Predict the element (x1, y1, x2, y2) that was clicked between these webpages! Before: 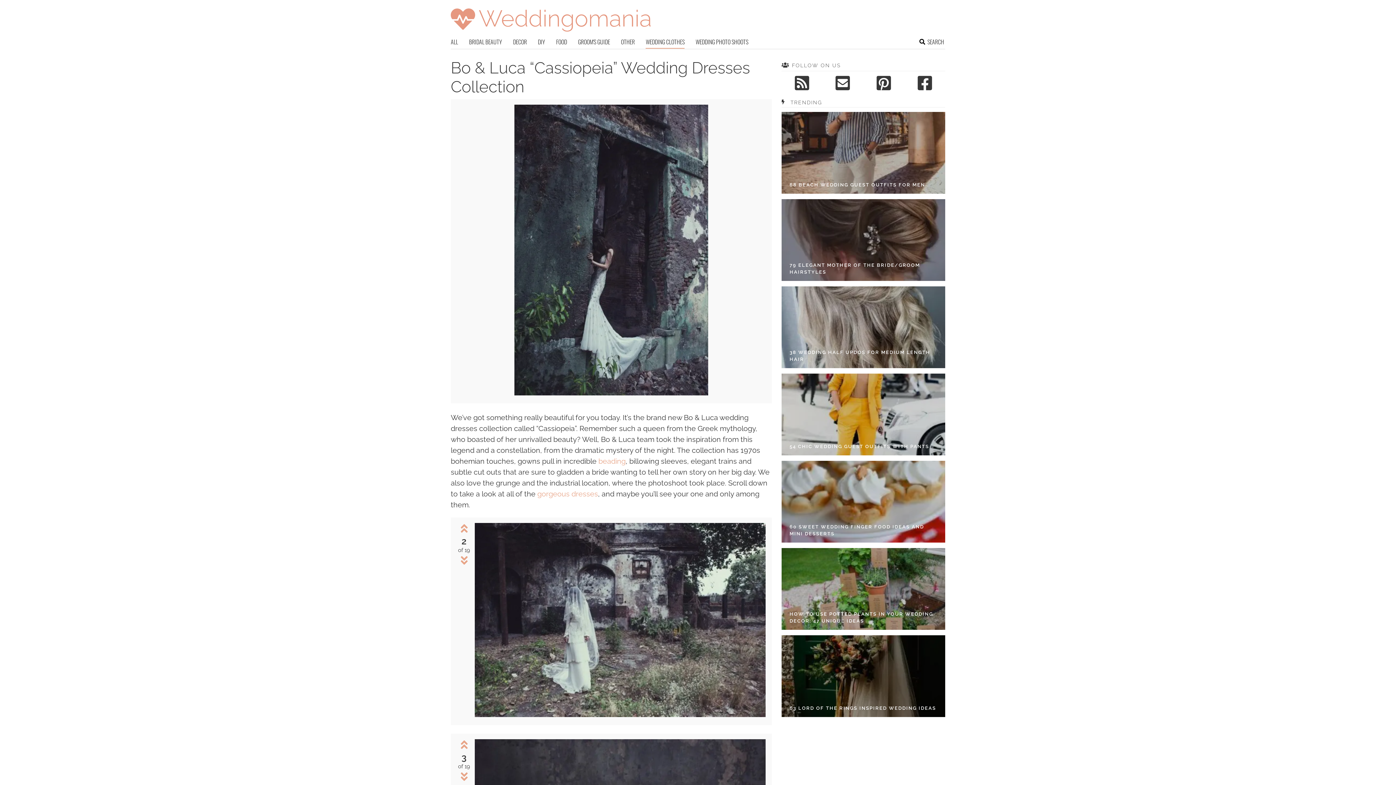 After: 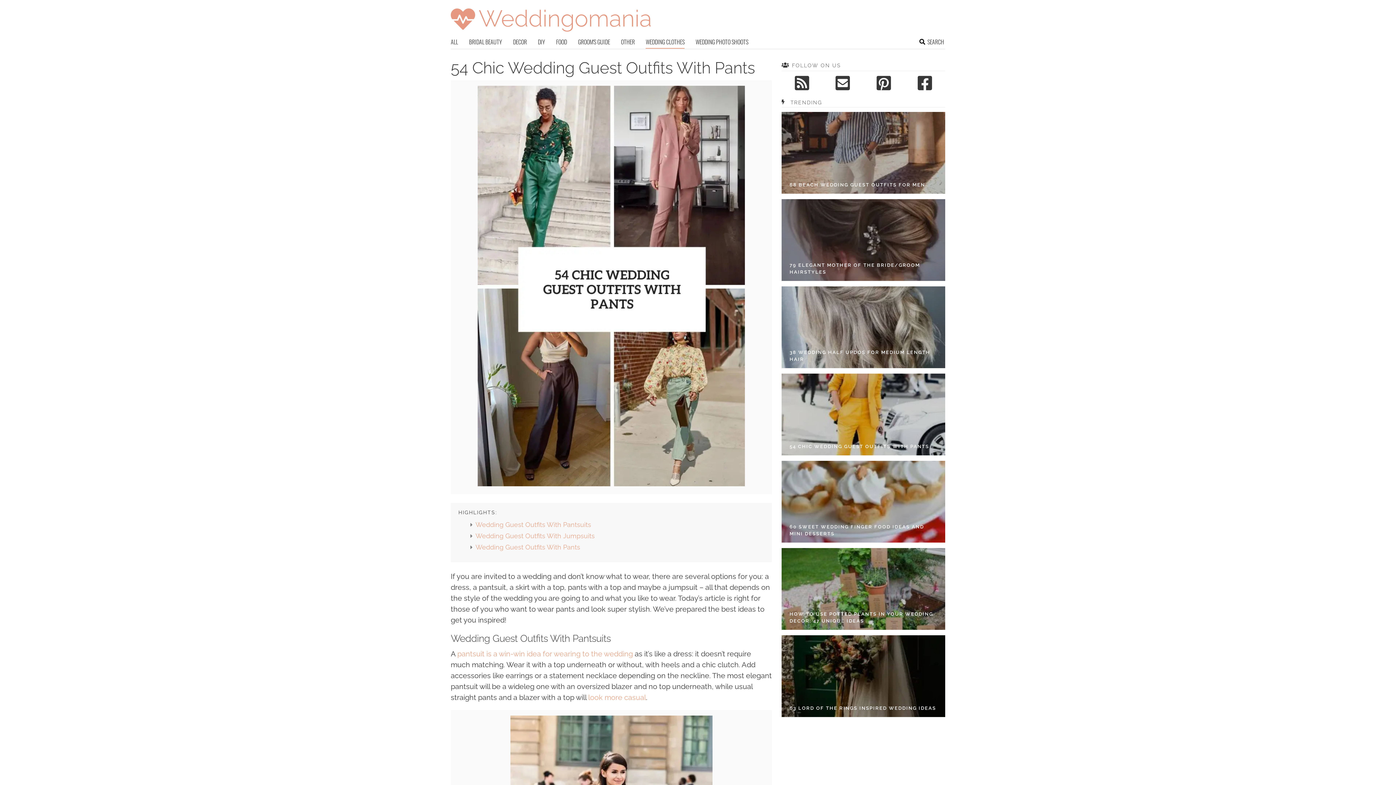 Action: label: 54 CHIC WEDDING GUEST OUTFITS WITH PANTS bbox: (789, 443, 929, 450)